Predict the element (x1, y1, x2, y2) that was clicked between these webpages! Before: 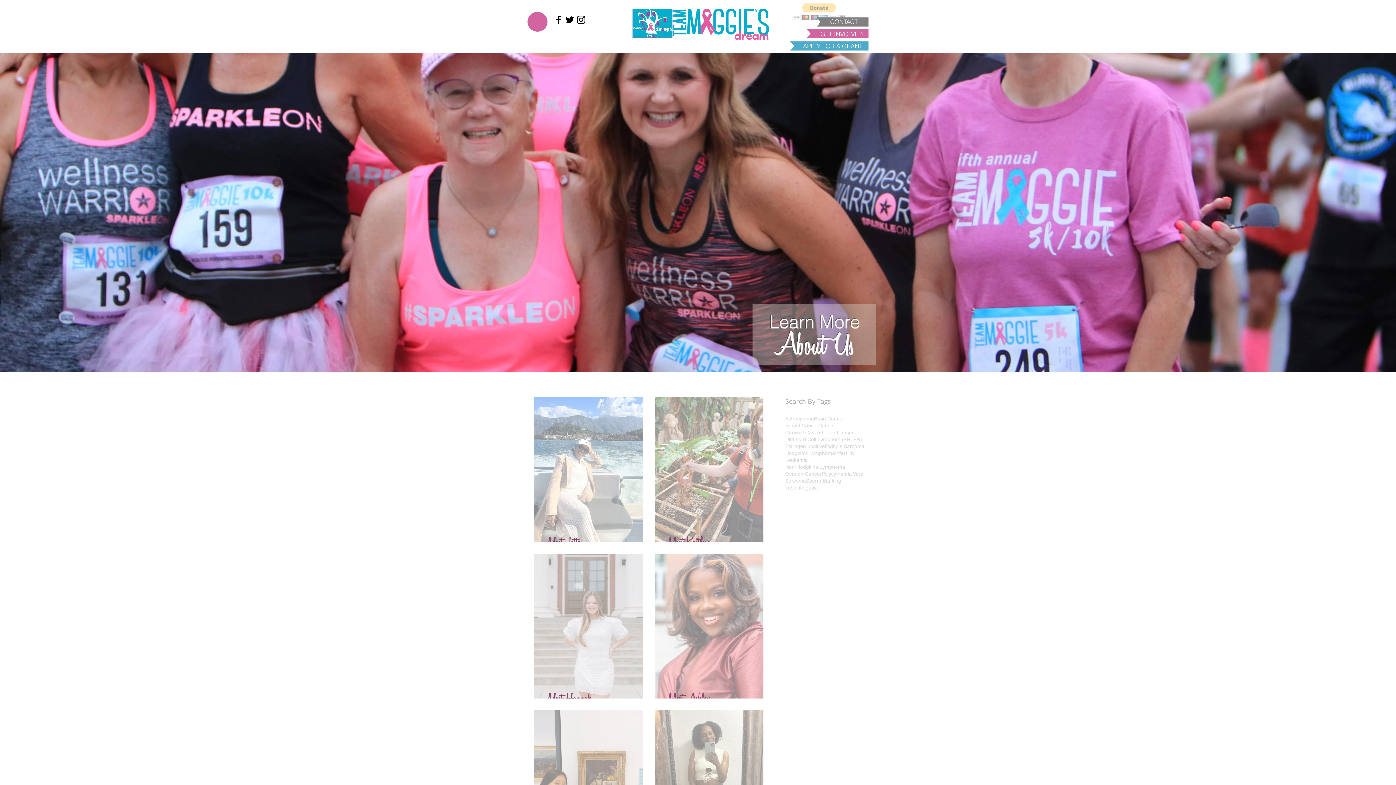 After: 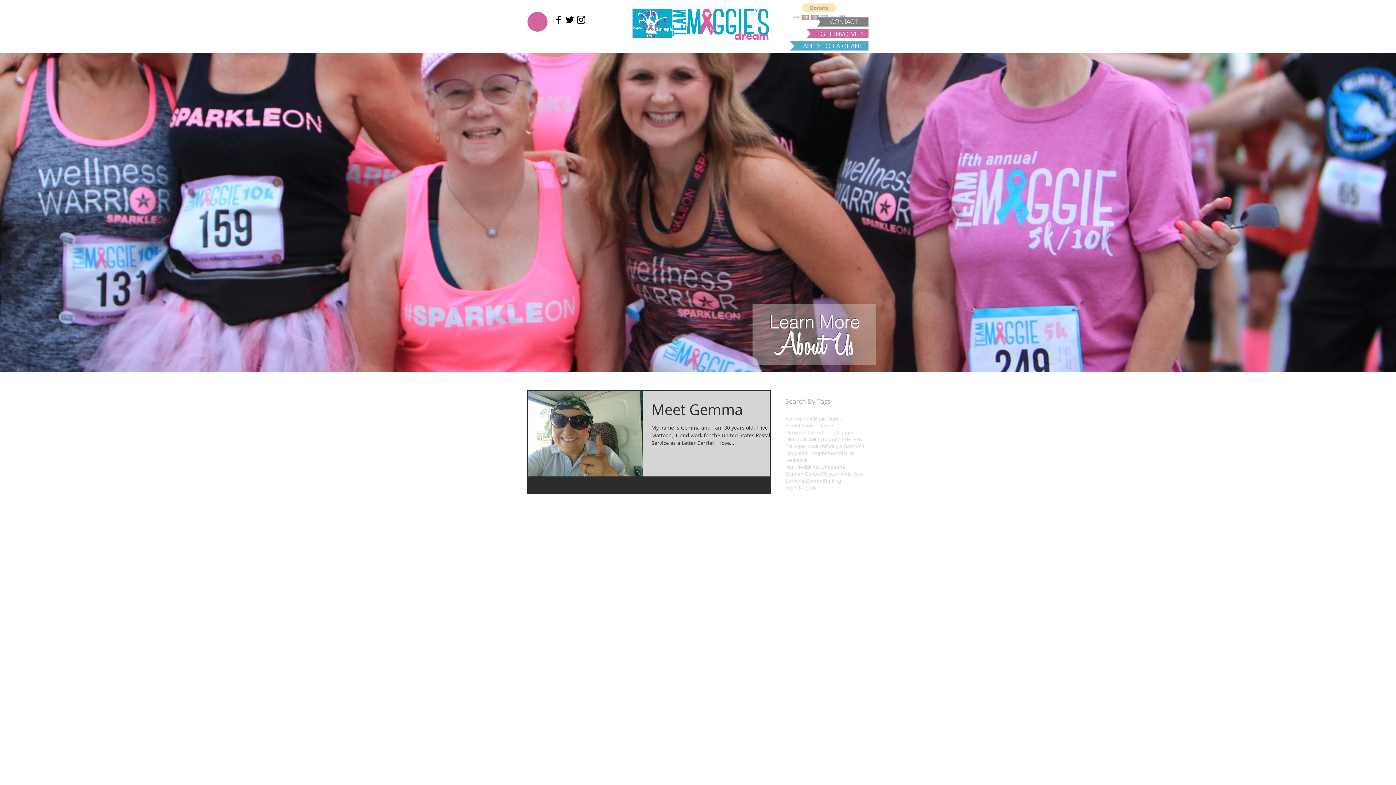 Action: bbox: (825, 443, 864, 450) label: Ewing's Sarcoma